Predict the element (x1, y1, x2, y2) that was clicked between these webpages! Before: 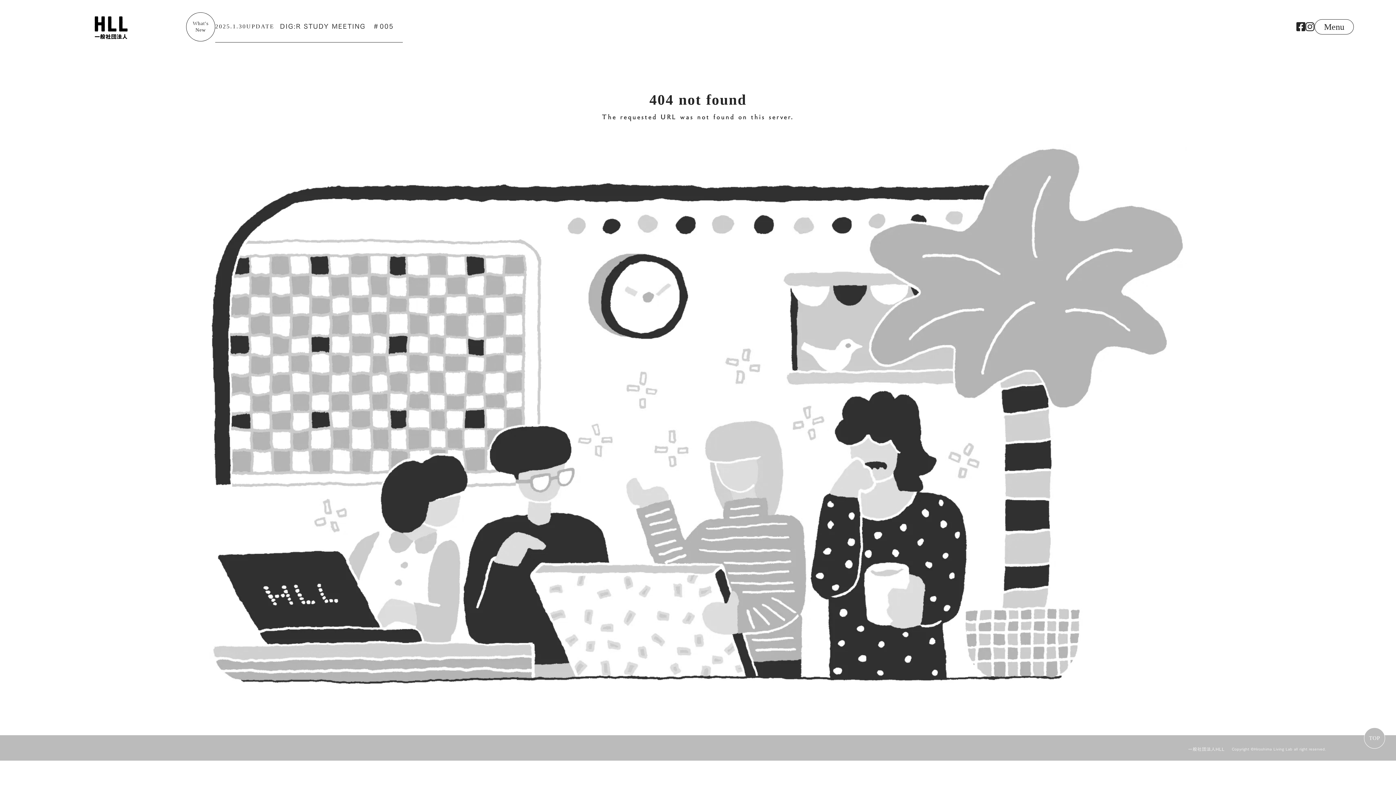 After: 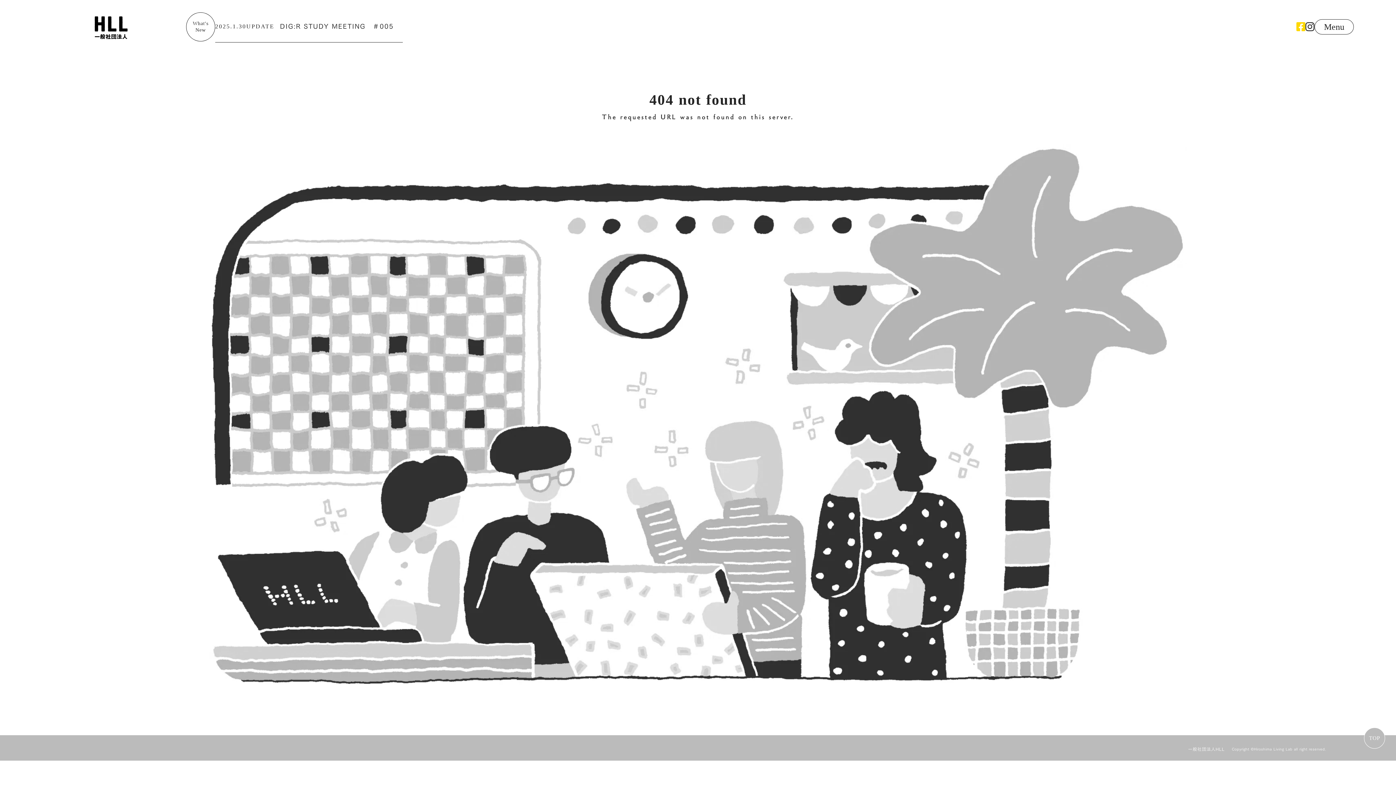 Action: bbox: (1302, 21, 1308, 31)